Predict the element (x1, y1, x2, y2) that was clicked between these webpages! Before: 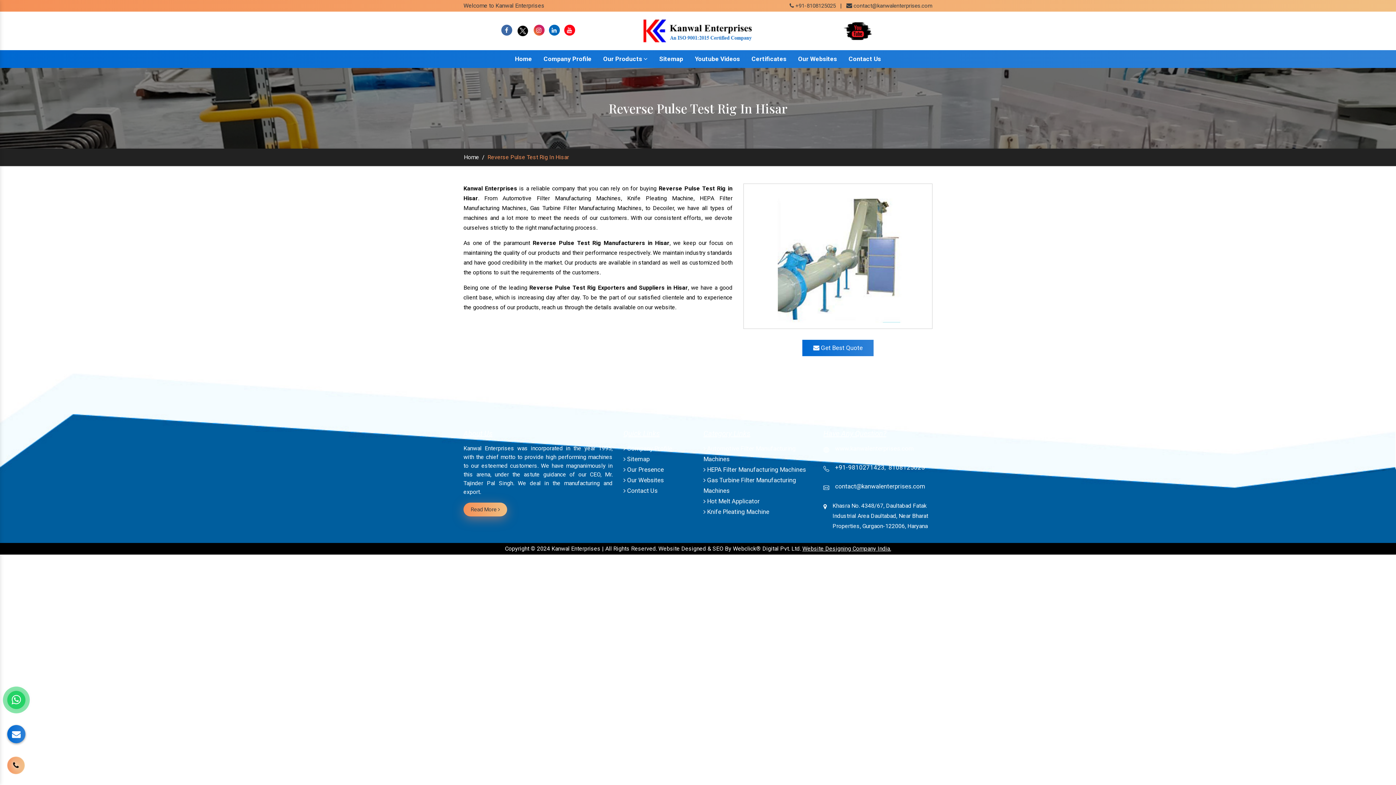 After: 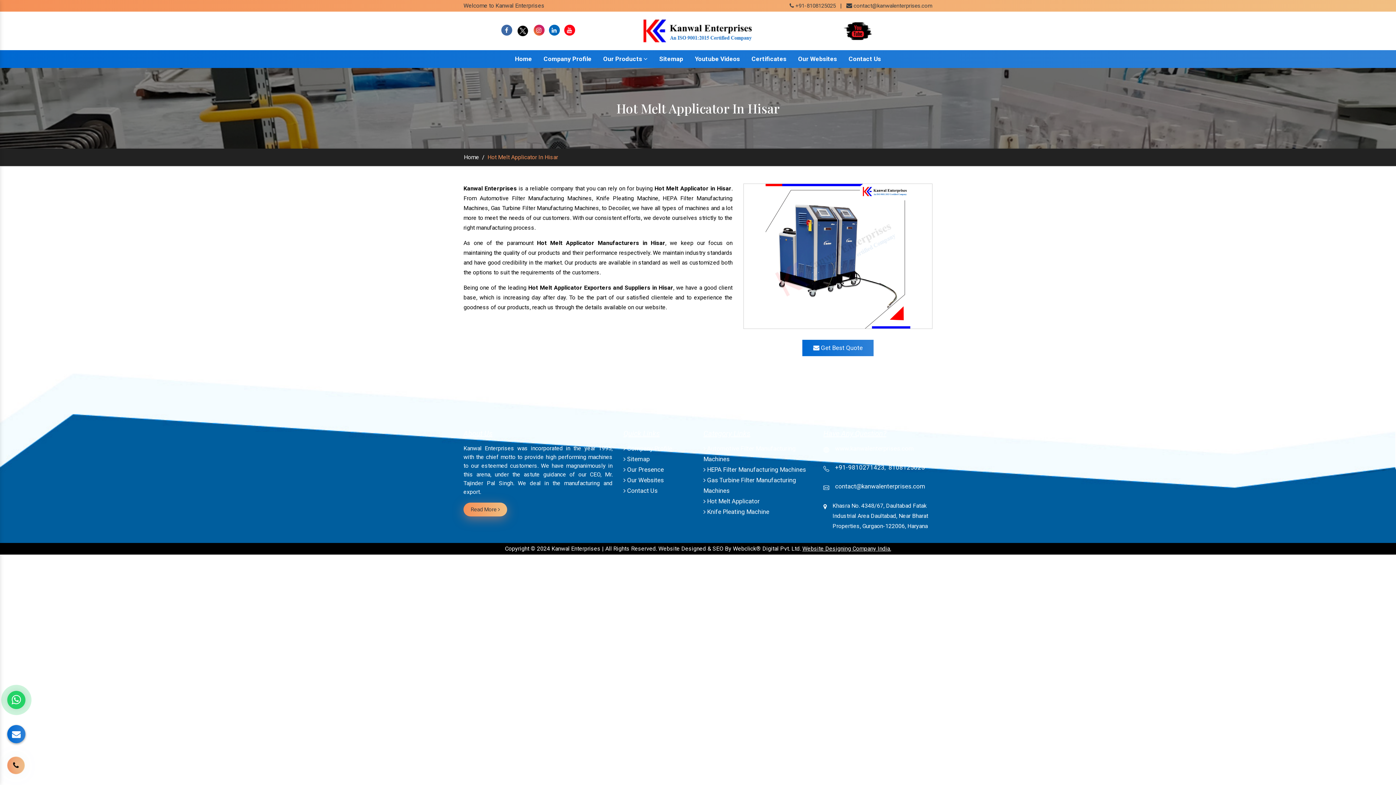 Action: label:  Hot Melt Applicator bbox: (703, 497, 760, 505)